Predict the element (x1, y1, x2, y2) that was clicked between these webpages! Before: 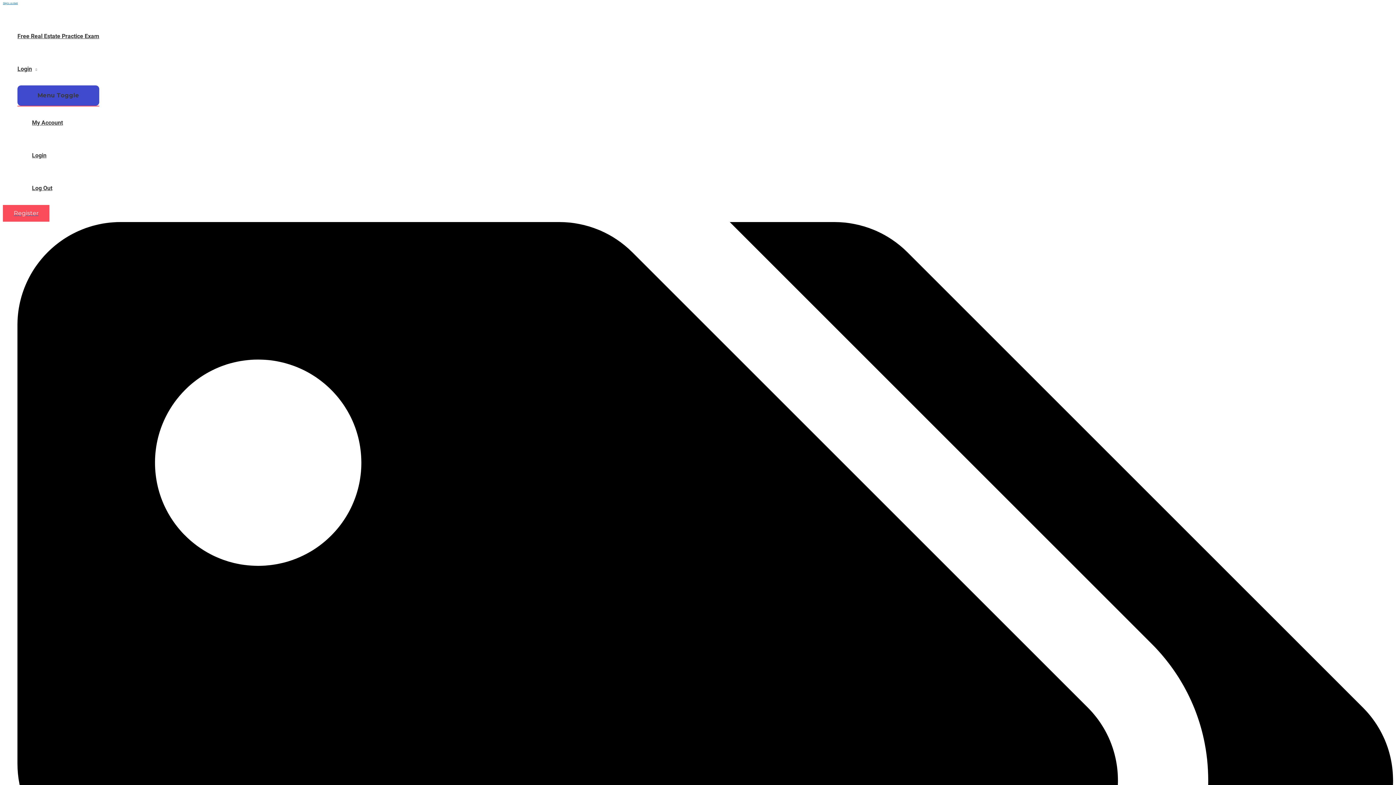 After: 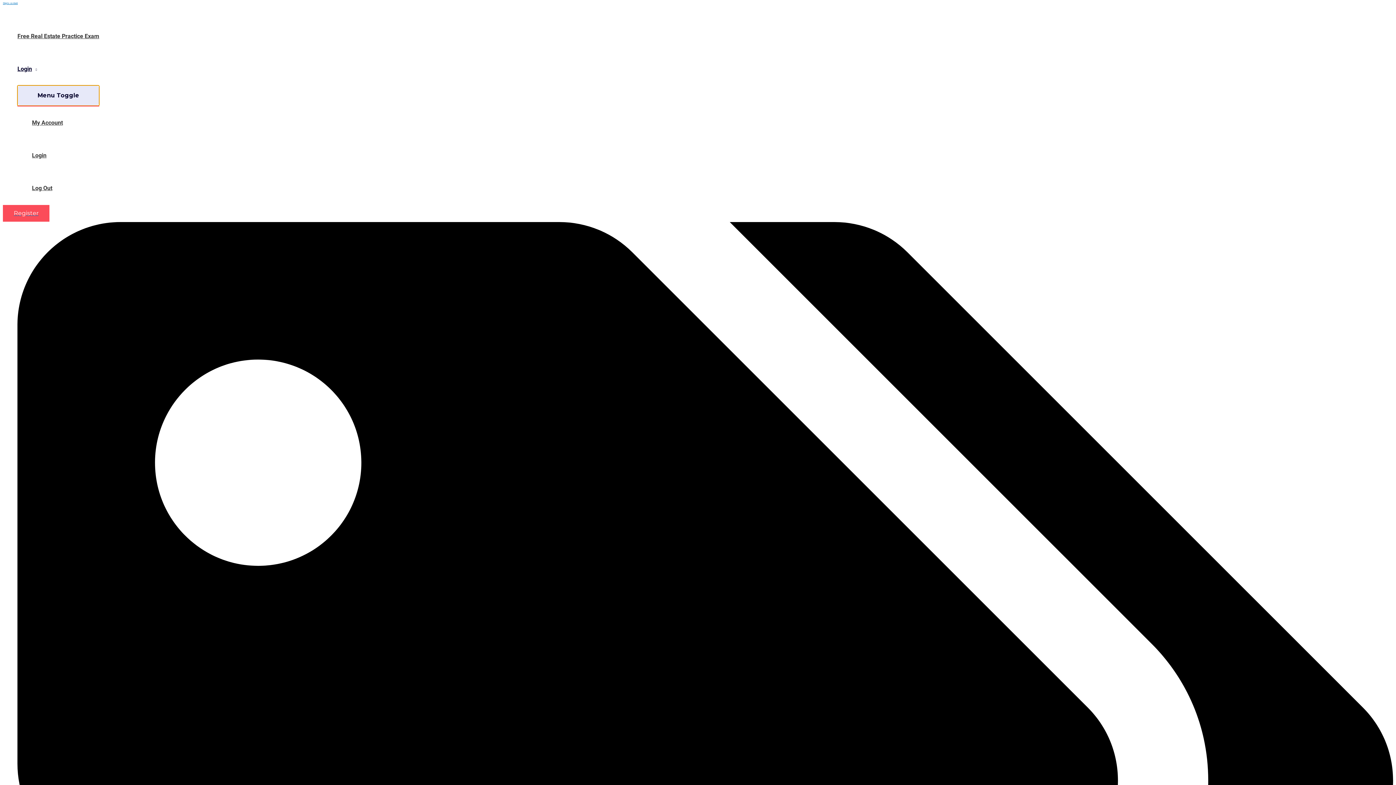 Action: bbox: (17, 85, 99, 105) label: Menu Toggle